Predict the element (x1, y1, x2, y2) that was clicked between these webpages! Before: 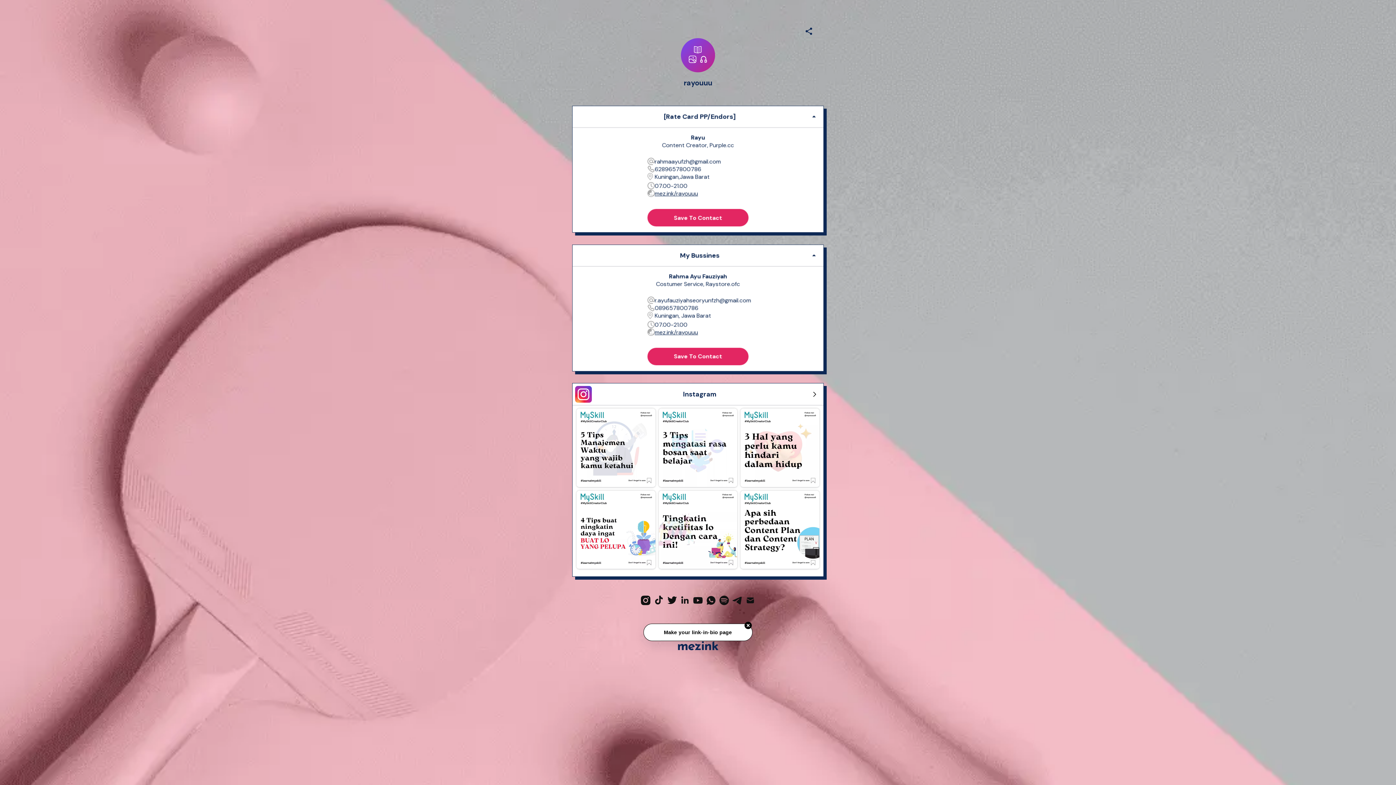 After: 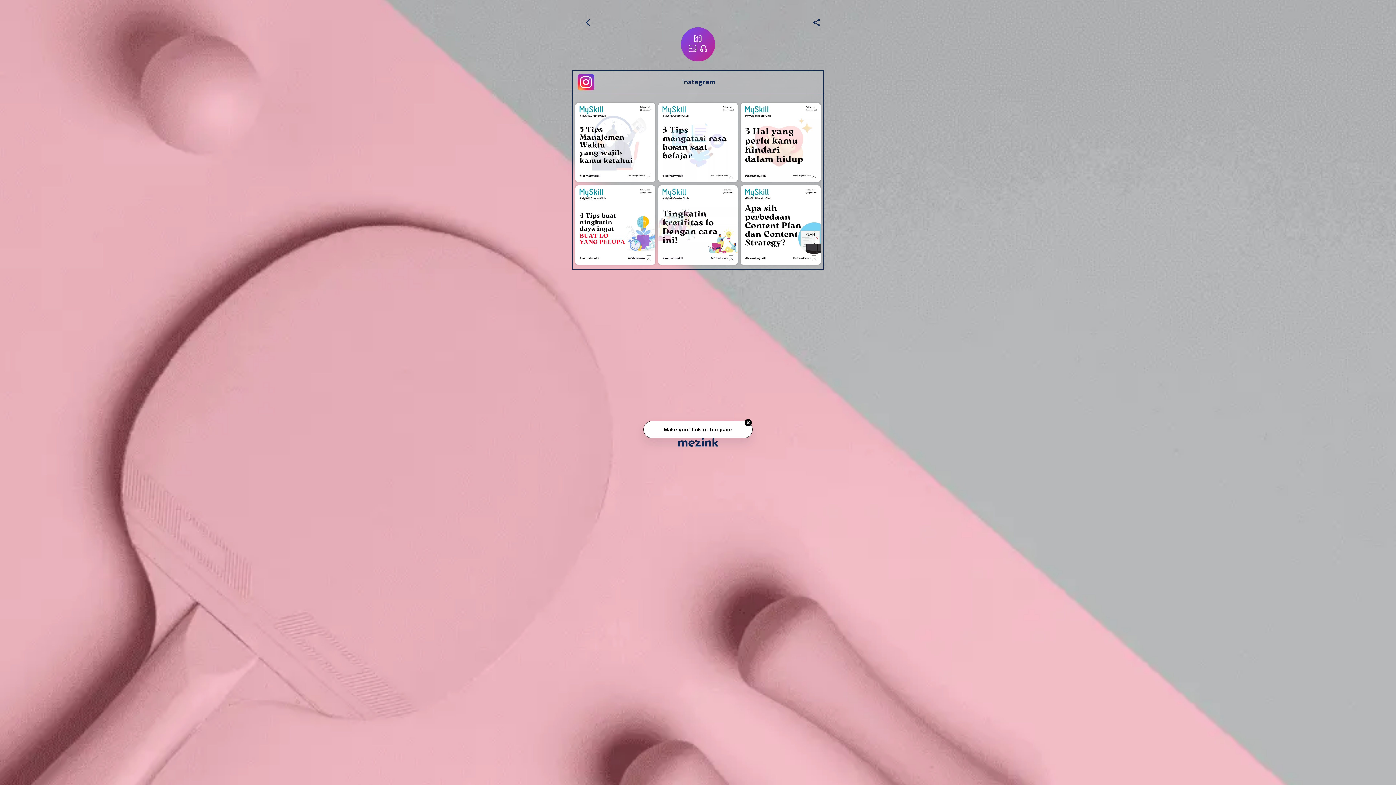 Action: bbox: (572, 383, 823, 405) label: Instagram